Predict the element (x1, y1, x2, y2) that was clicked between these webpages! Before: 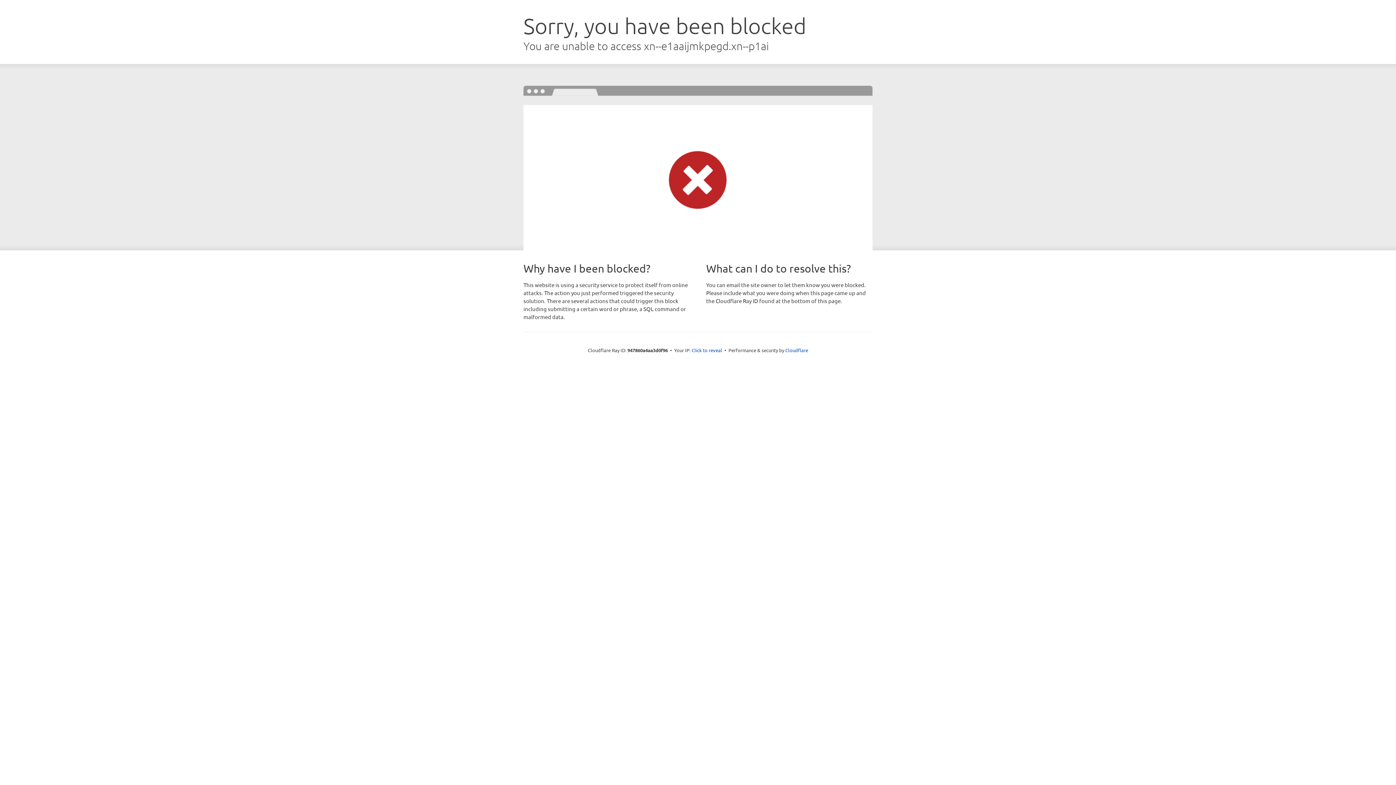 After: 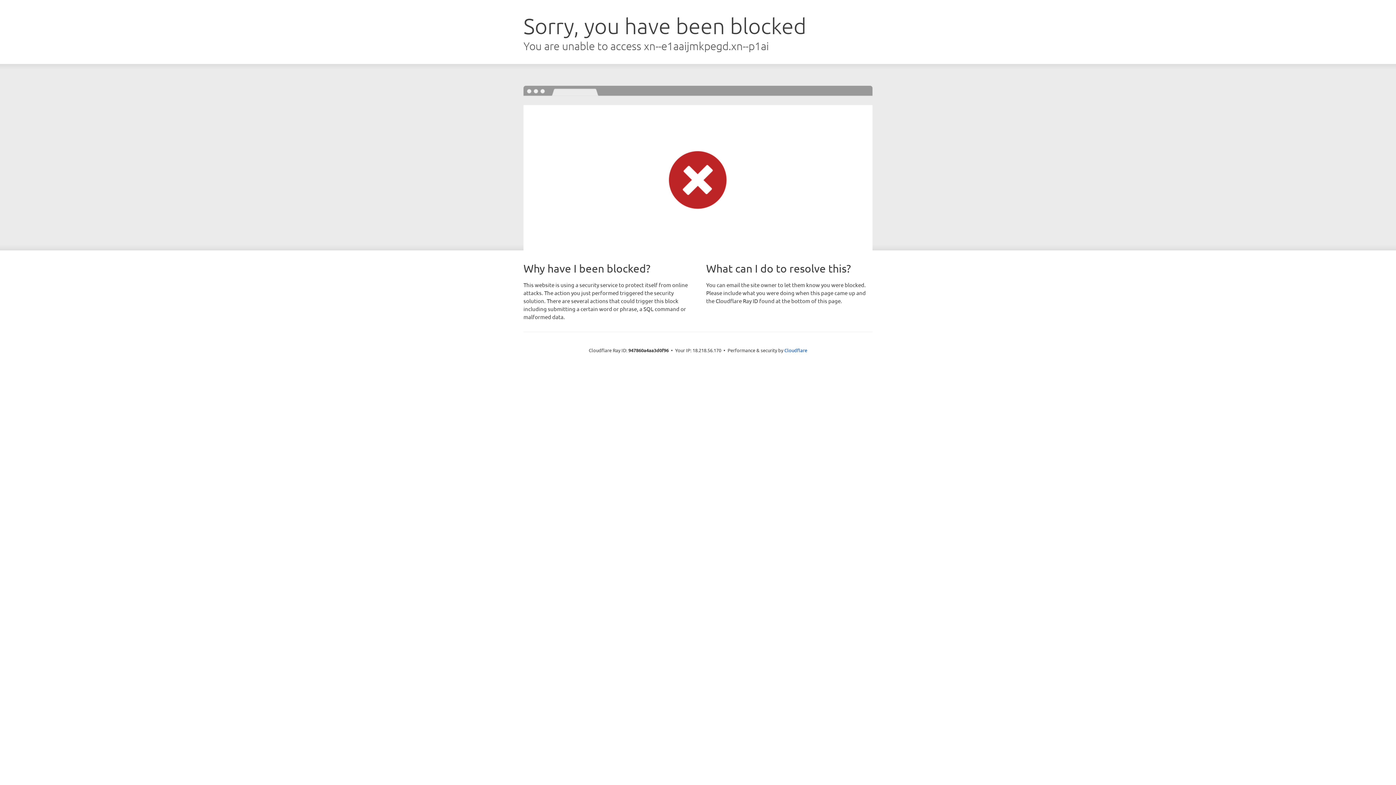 Action: bbox: (691, 346, 722, 353) label: Click to reveal